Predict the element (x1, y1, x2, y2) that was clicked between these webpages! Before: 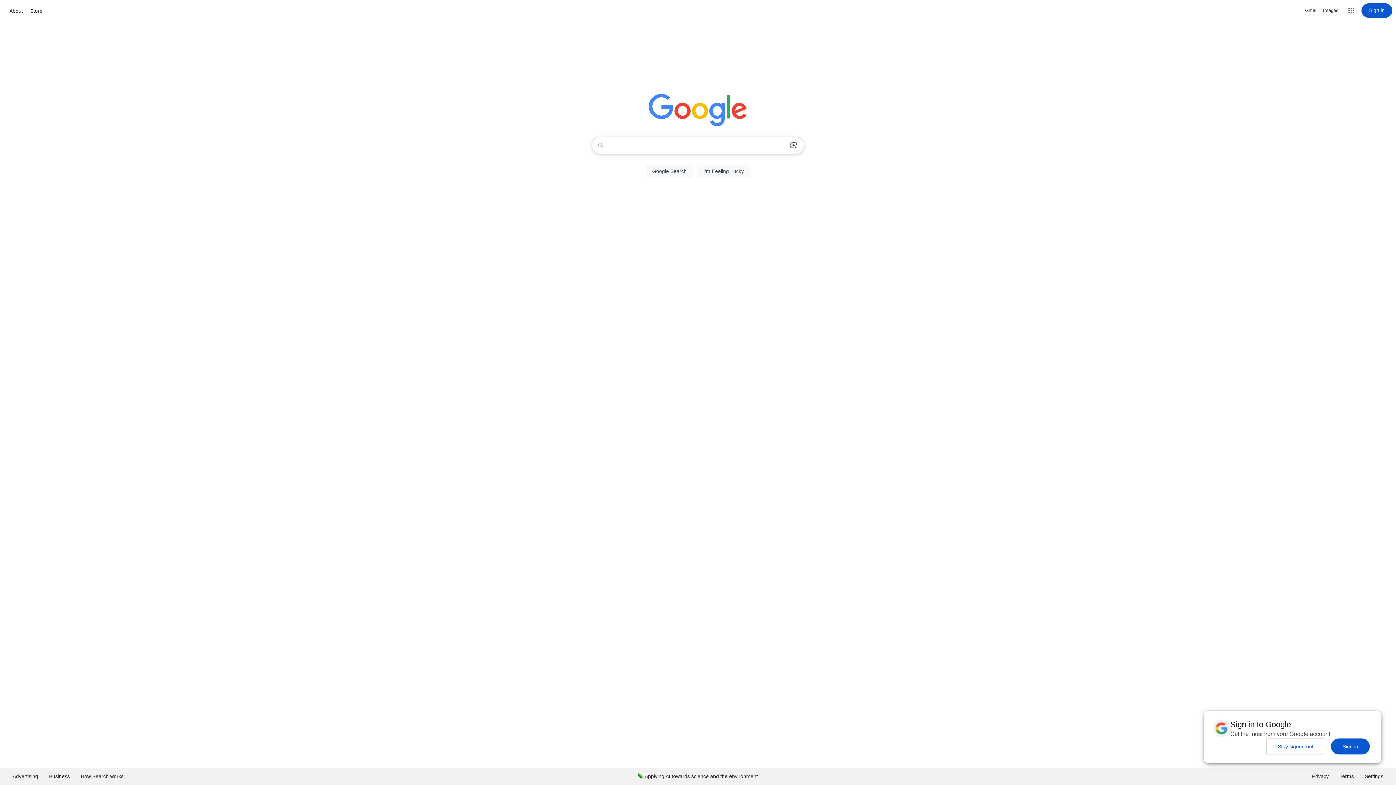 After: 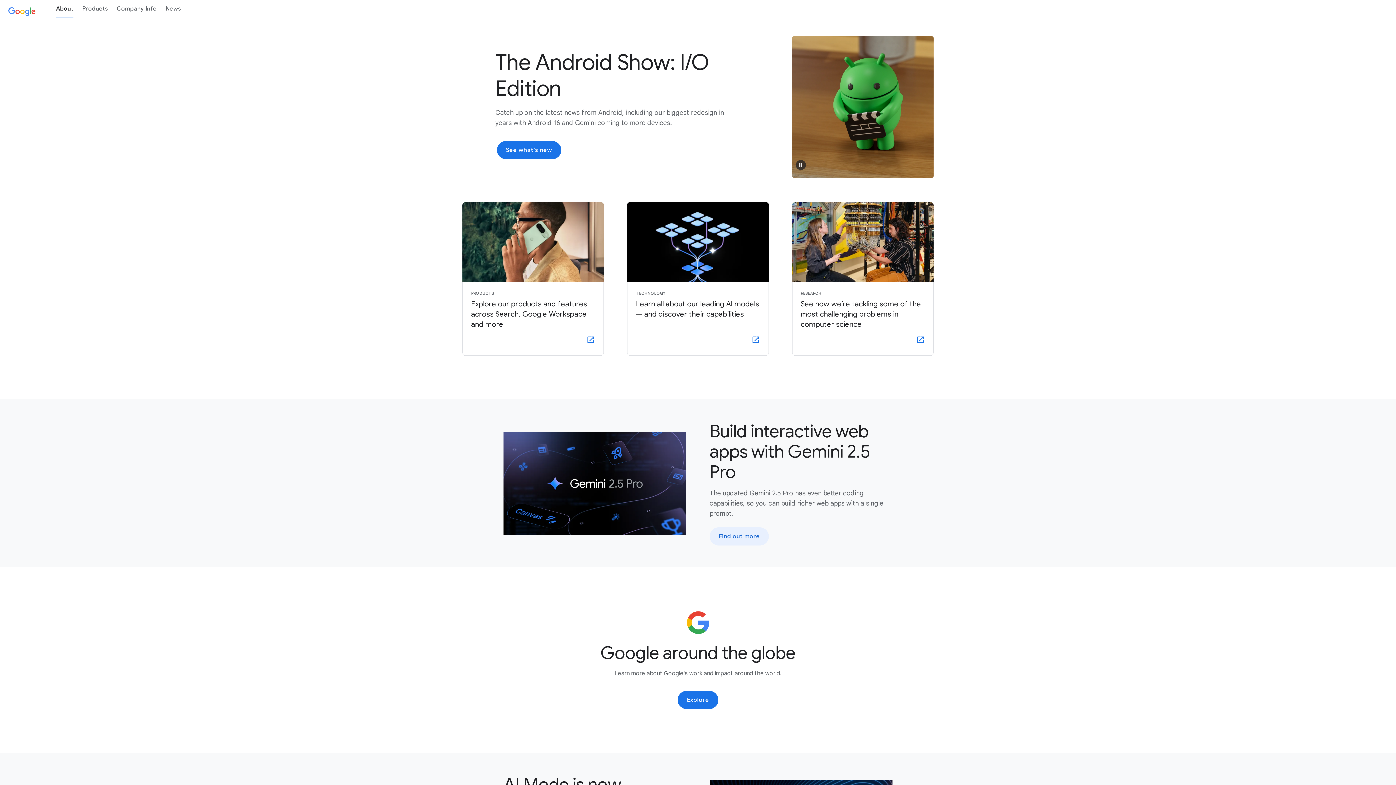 Action: label: About bbox: (7, 6, 24, 15)